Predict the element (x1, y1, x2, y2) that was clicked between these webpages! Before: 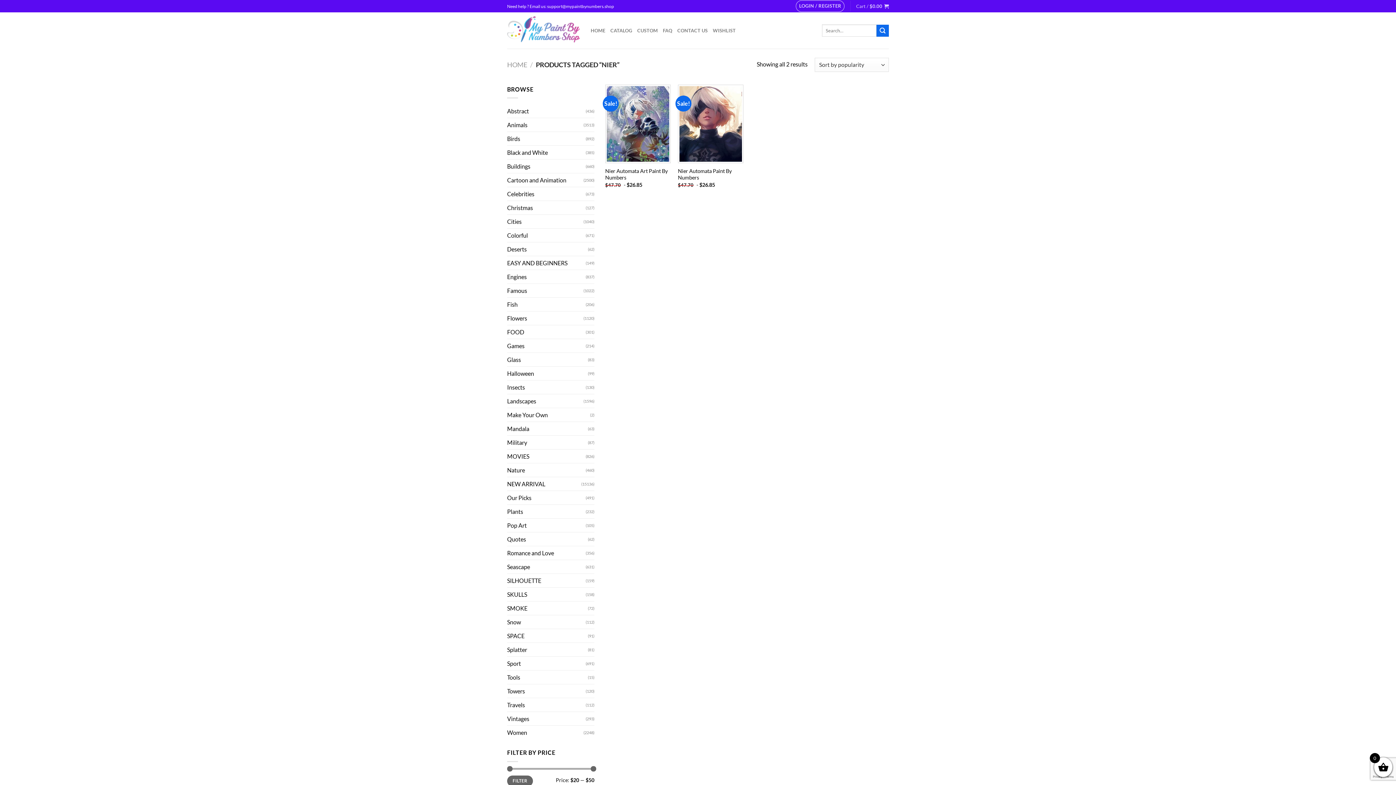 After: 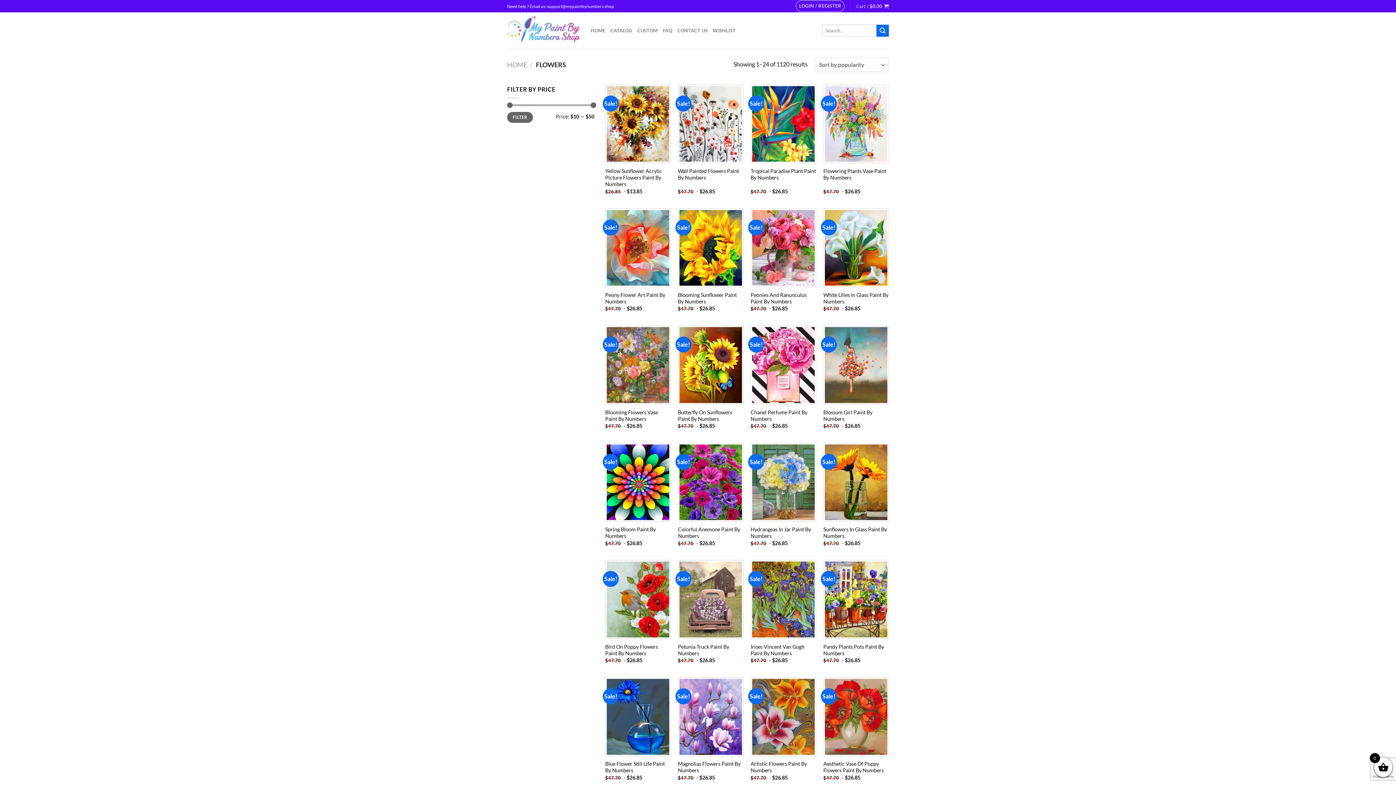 Action: bbox: (507, 311, 583, 325) label: Flowers